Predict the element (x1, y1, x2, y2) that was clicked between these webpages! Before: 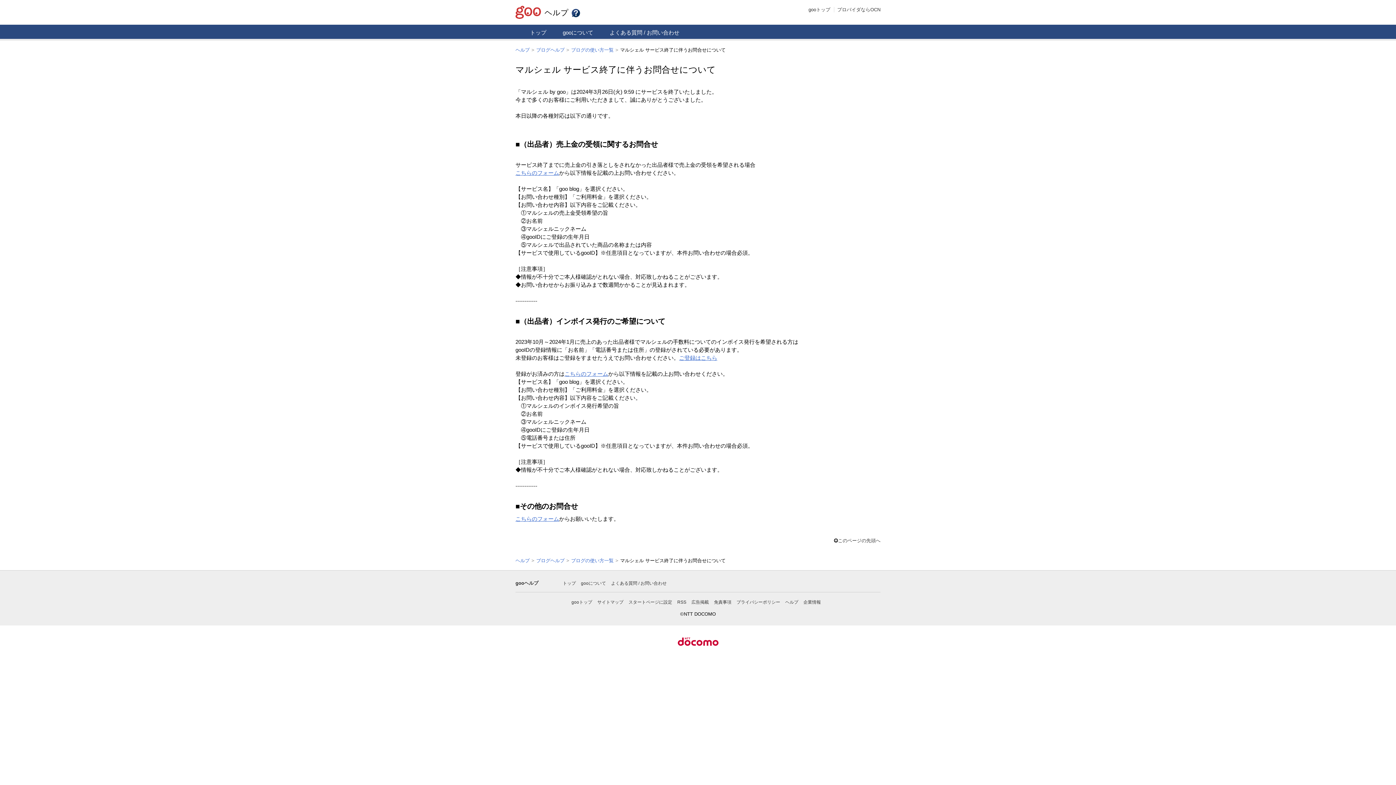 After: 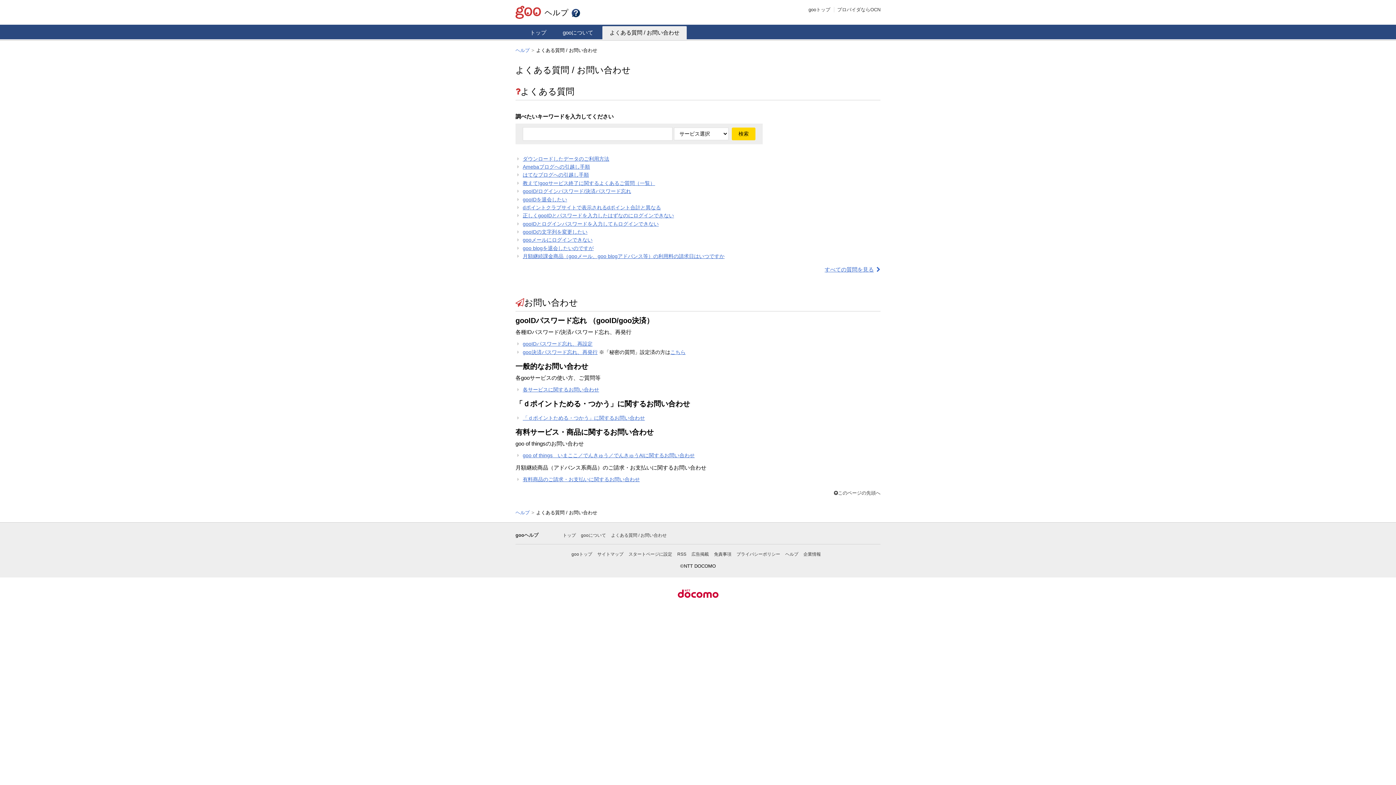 Action: label: よくある質問 / お問い合わせ bbox: (611, 580, 666, 586)